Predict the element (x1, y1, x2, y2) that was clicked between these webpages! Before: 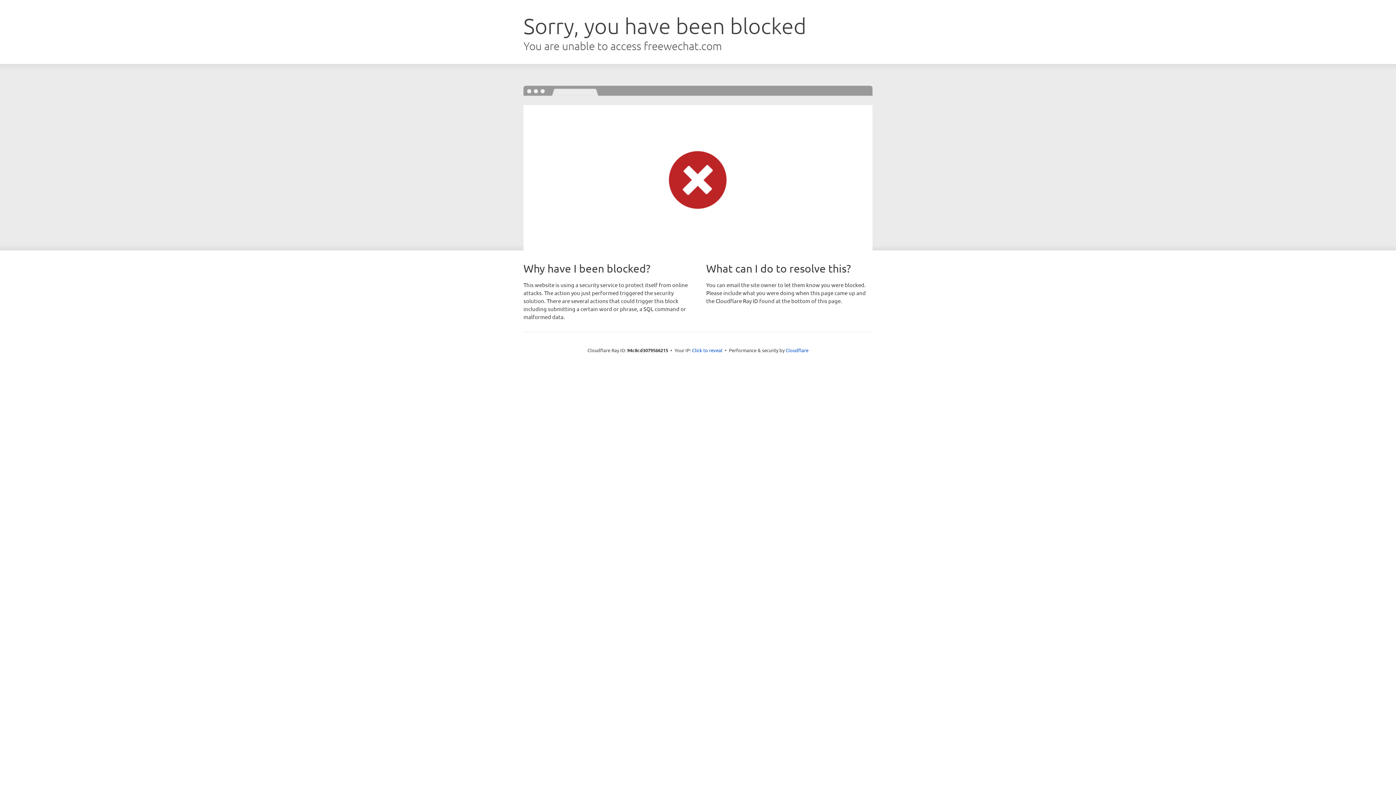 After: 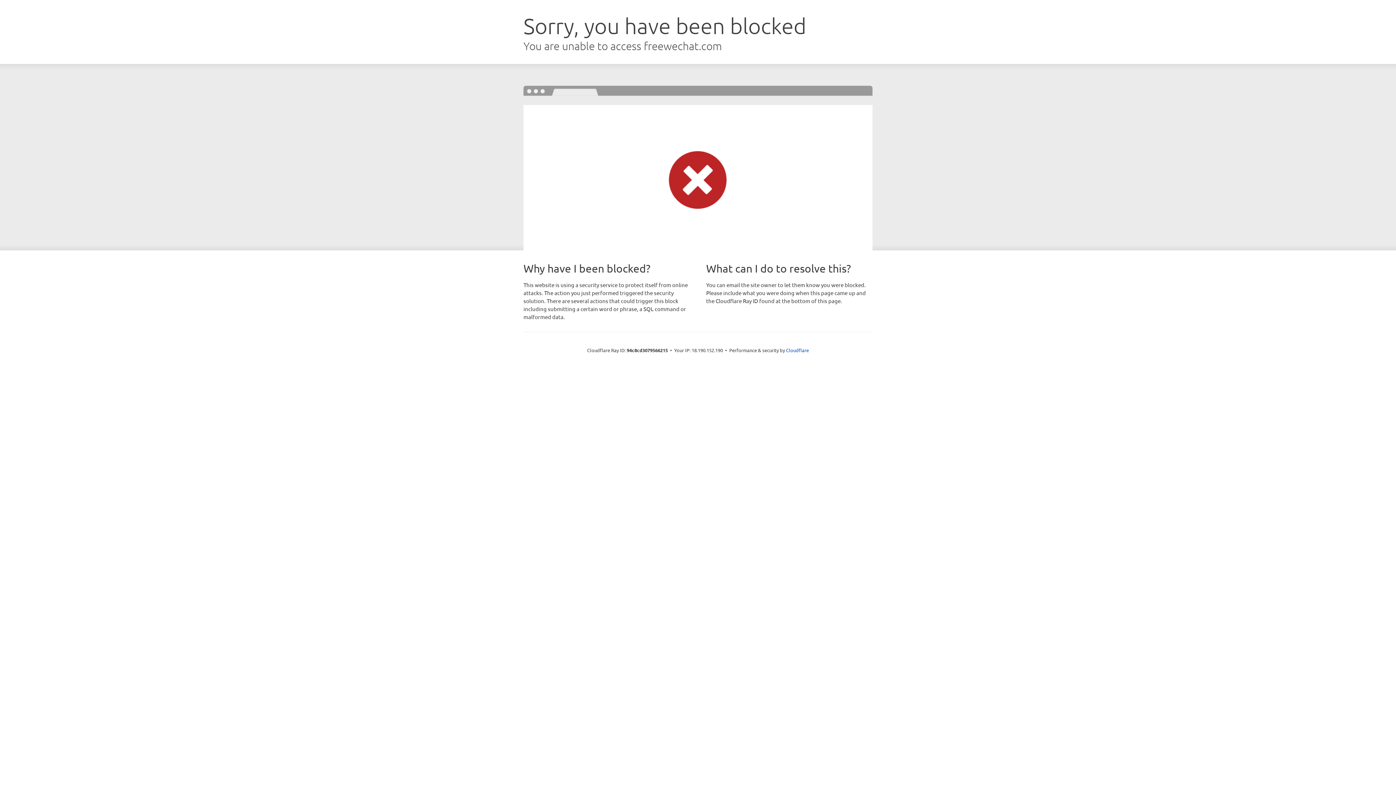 Action: bbox: (692, 346, 722, 353) label: Click to reveal